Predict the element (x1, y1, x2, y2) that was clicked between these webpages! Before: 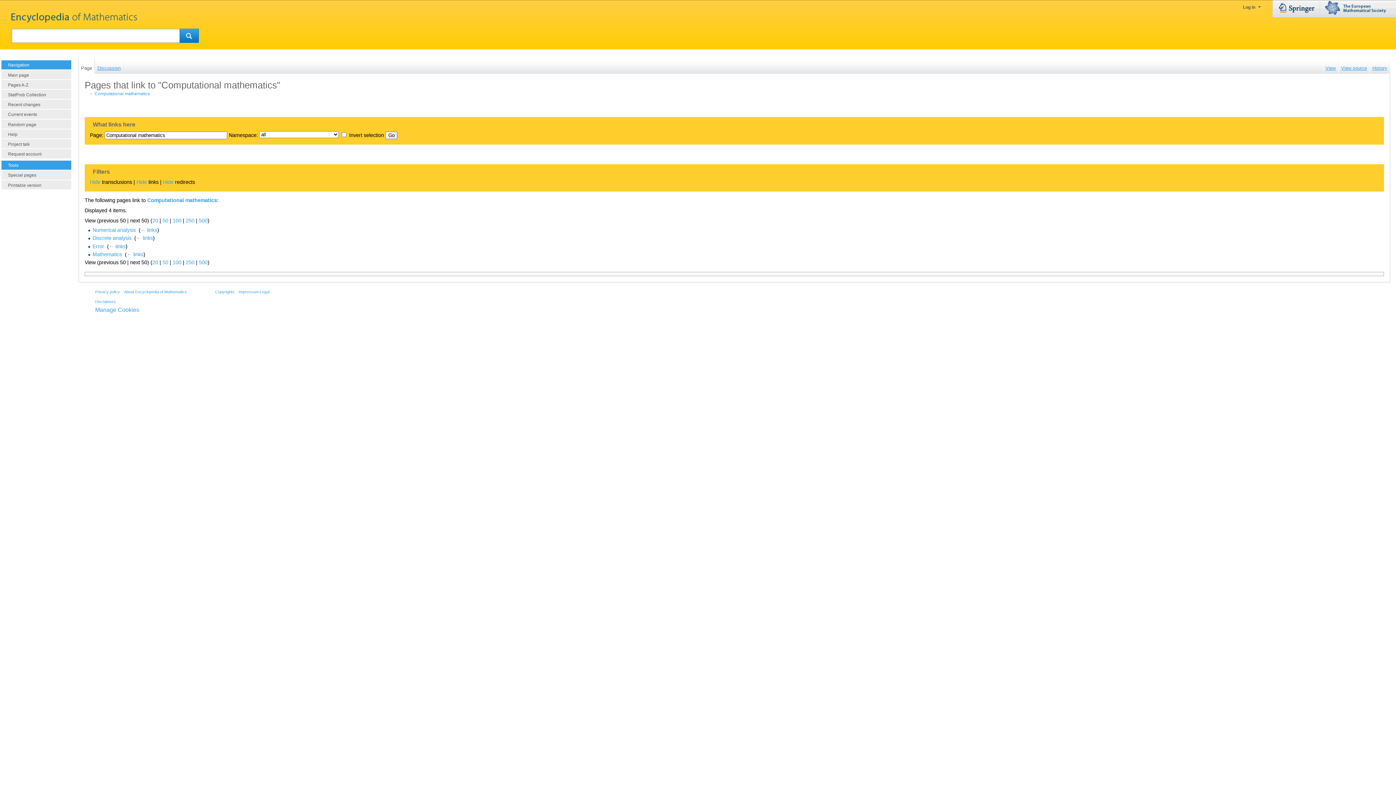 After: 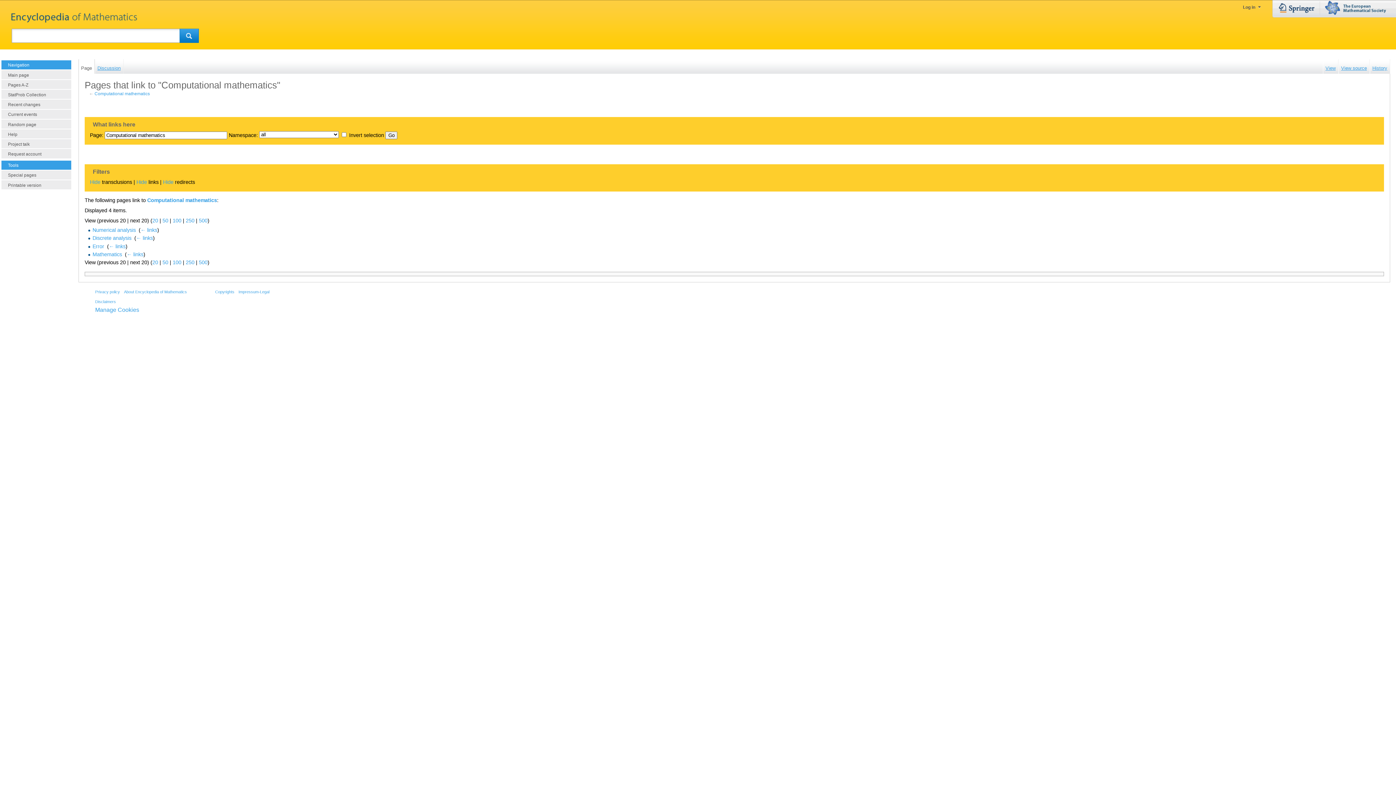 Action: label: 20 bbox: (152, 259, 158, 265)